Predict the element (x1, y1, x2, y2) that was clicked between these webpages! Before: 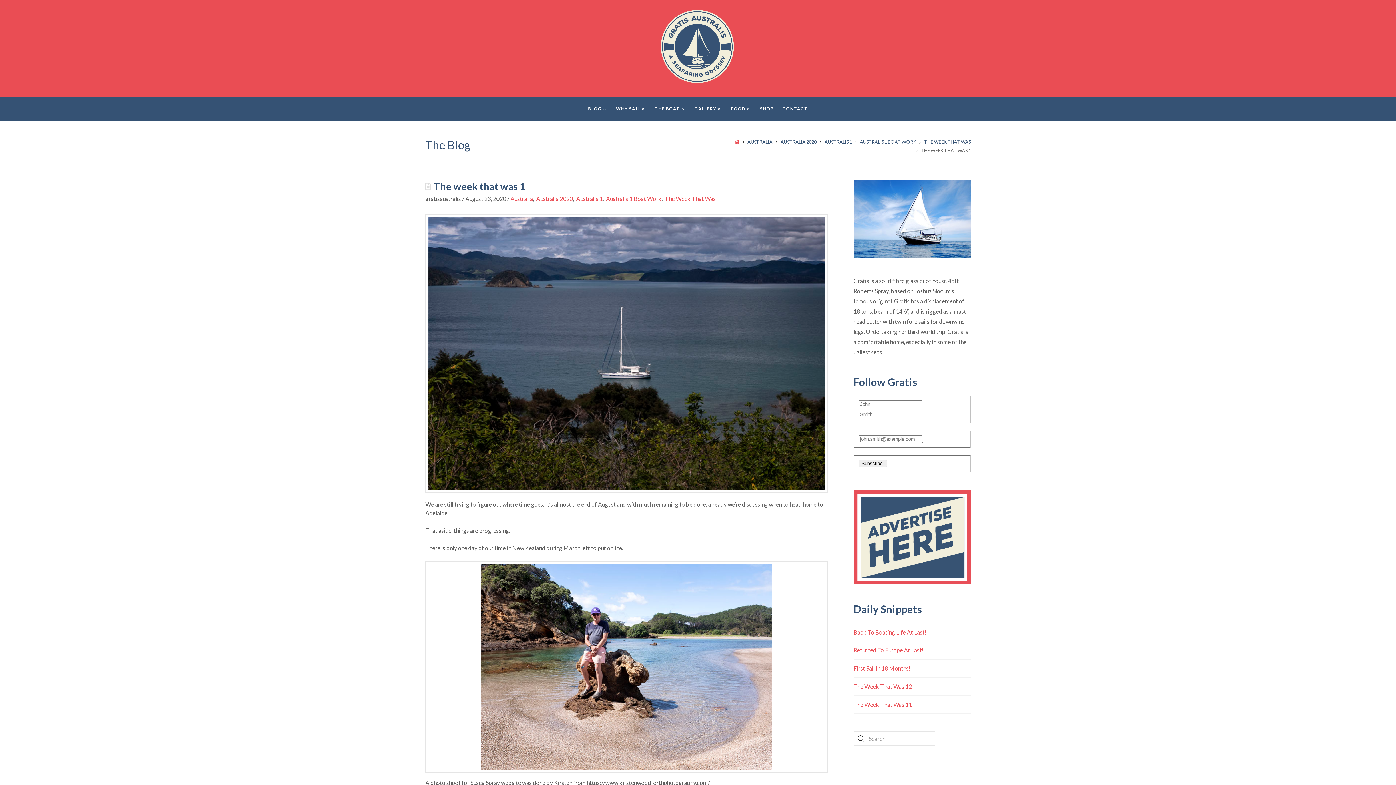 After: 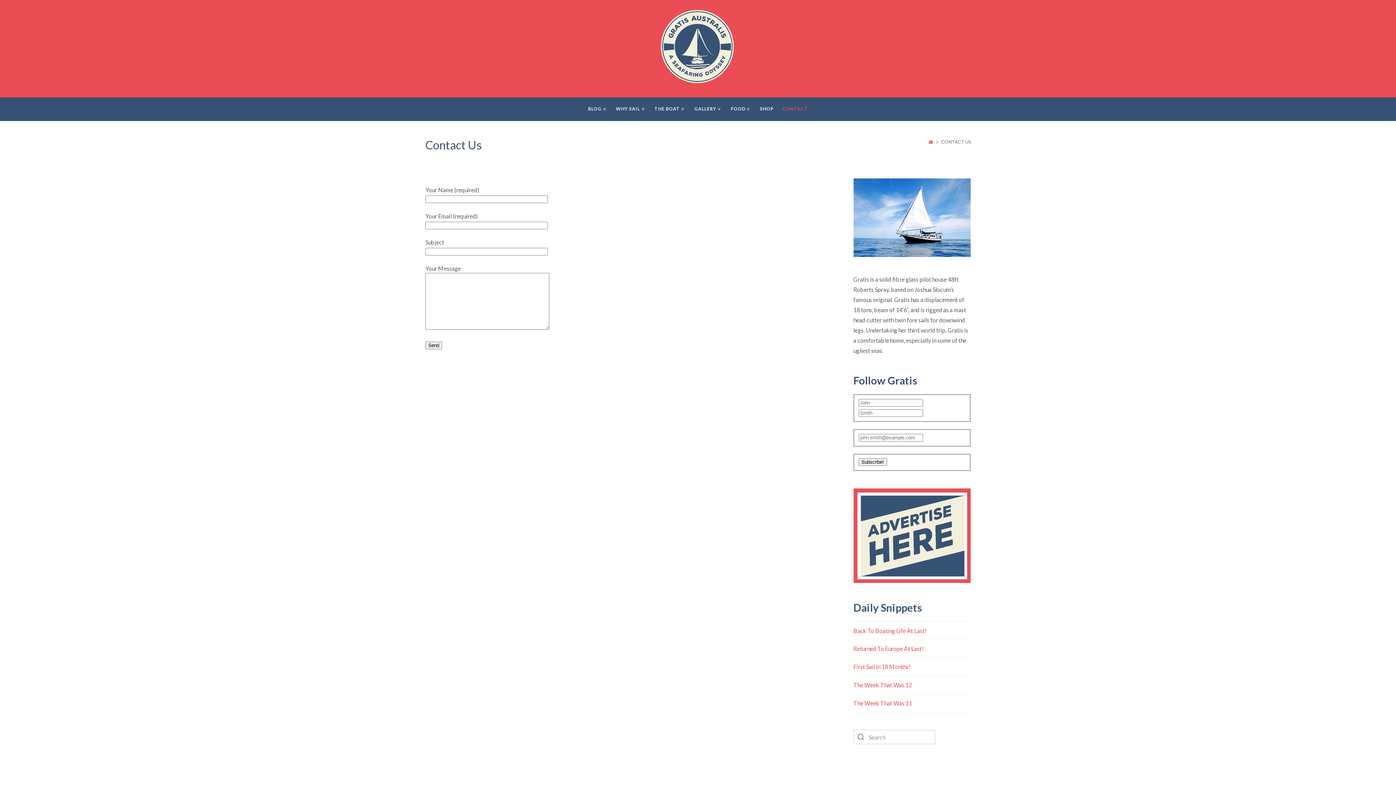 Action: bbox: (782, 97, 808, 120) label: CONTACT